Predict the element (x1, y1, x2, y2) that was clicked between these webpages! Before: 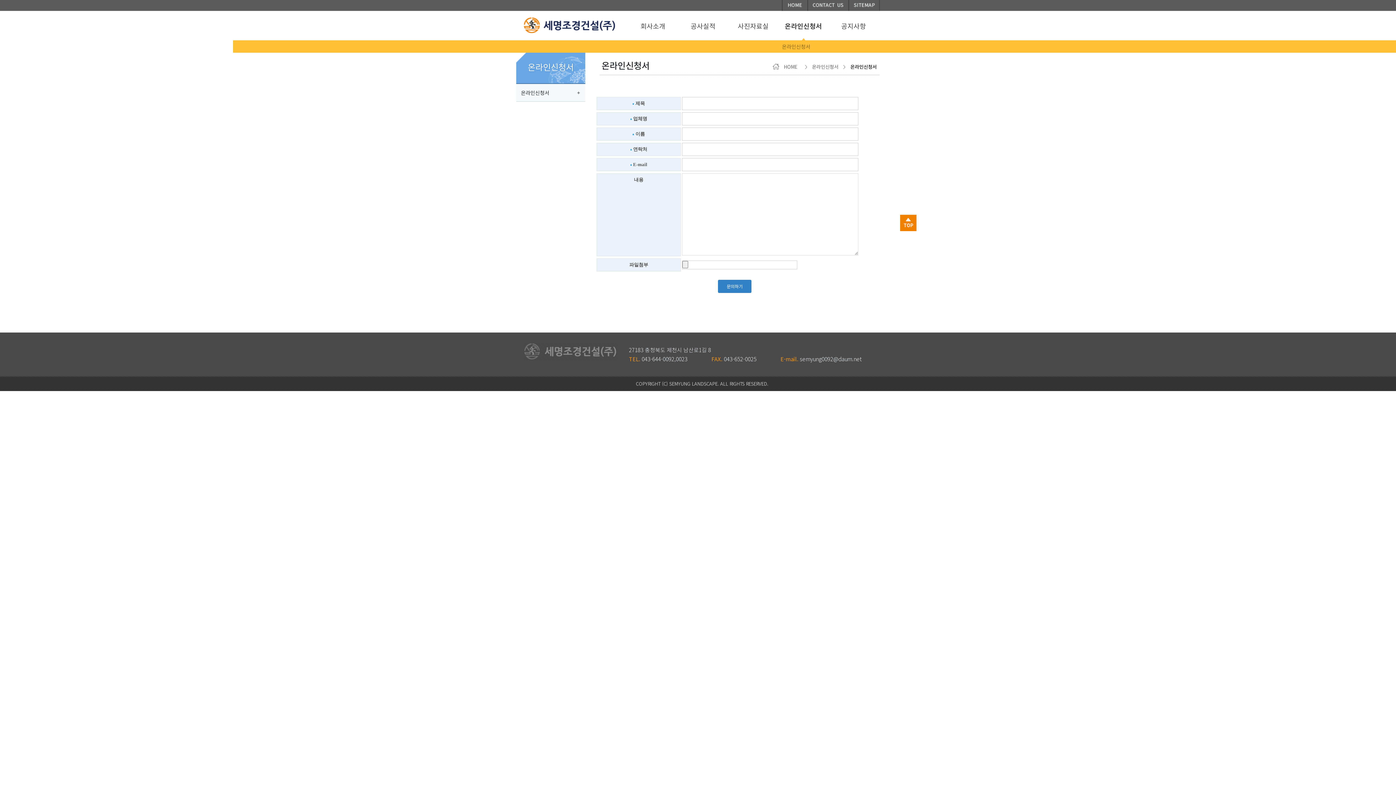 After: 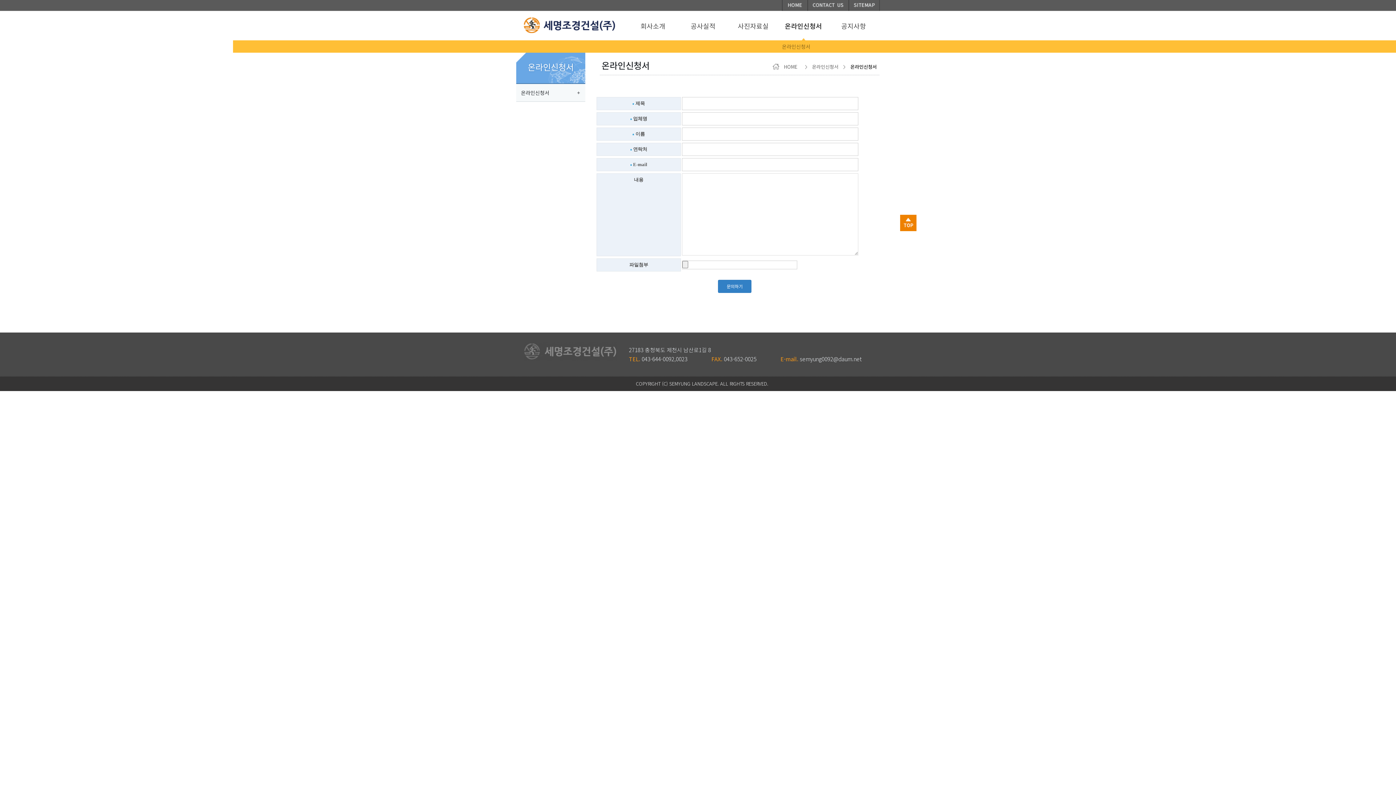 Action: label: 온라인신청서 bbox: (516, 84, 585, 101)